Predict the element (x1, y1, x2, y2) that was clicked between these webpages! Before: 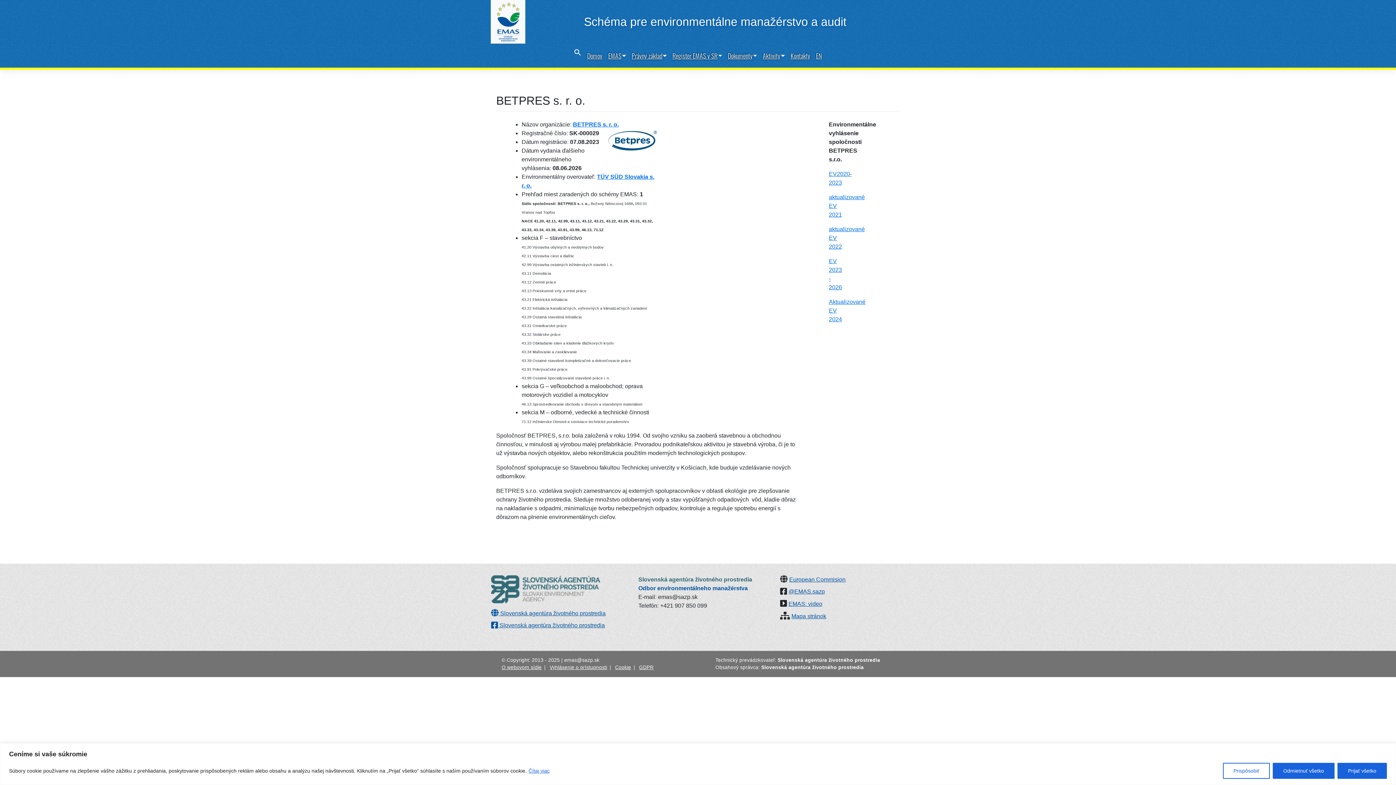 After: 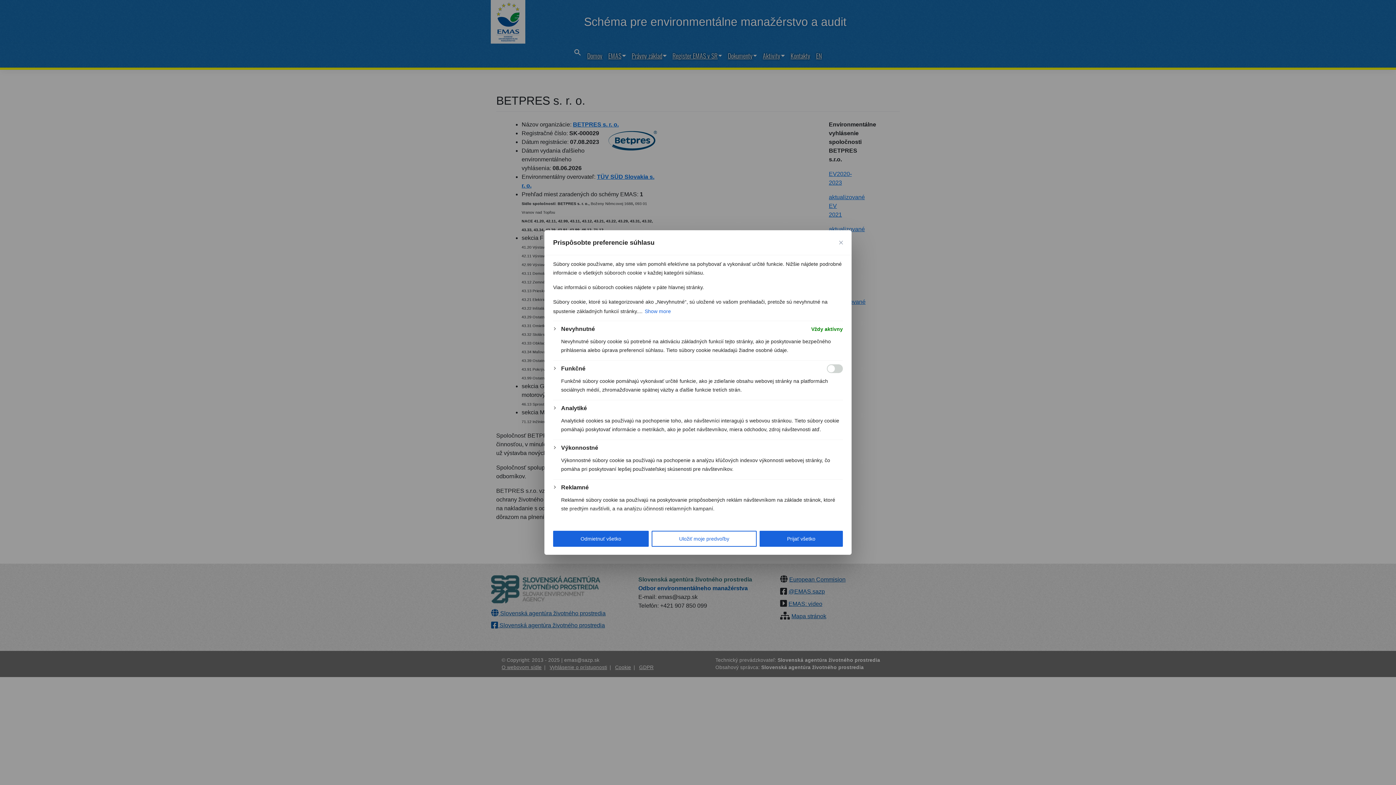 Action: label: Prispôsobiť bbox: (1223, 763, 1270, 779)